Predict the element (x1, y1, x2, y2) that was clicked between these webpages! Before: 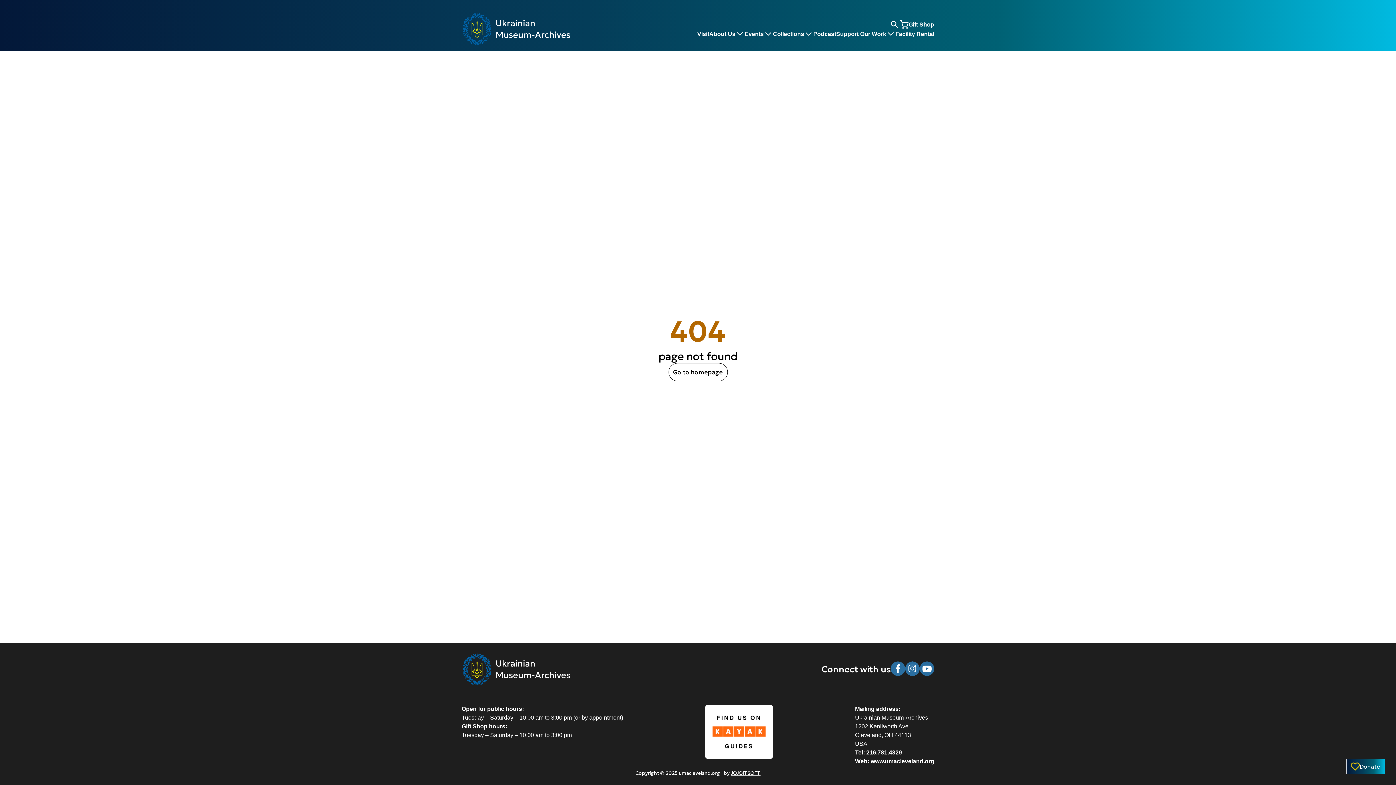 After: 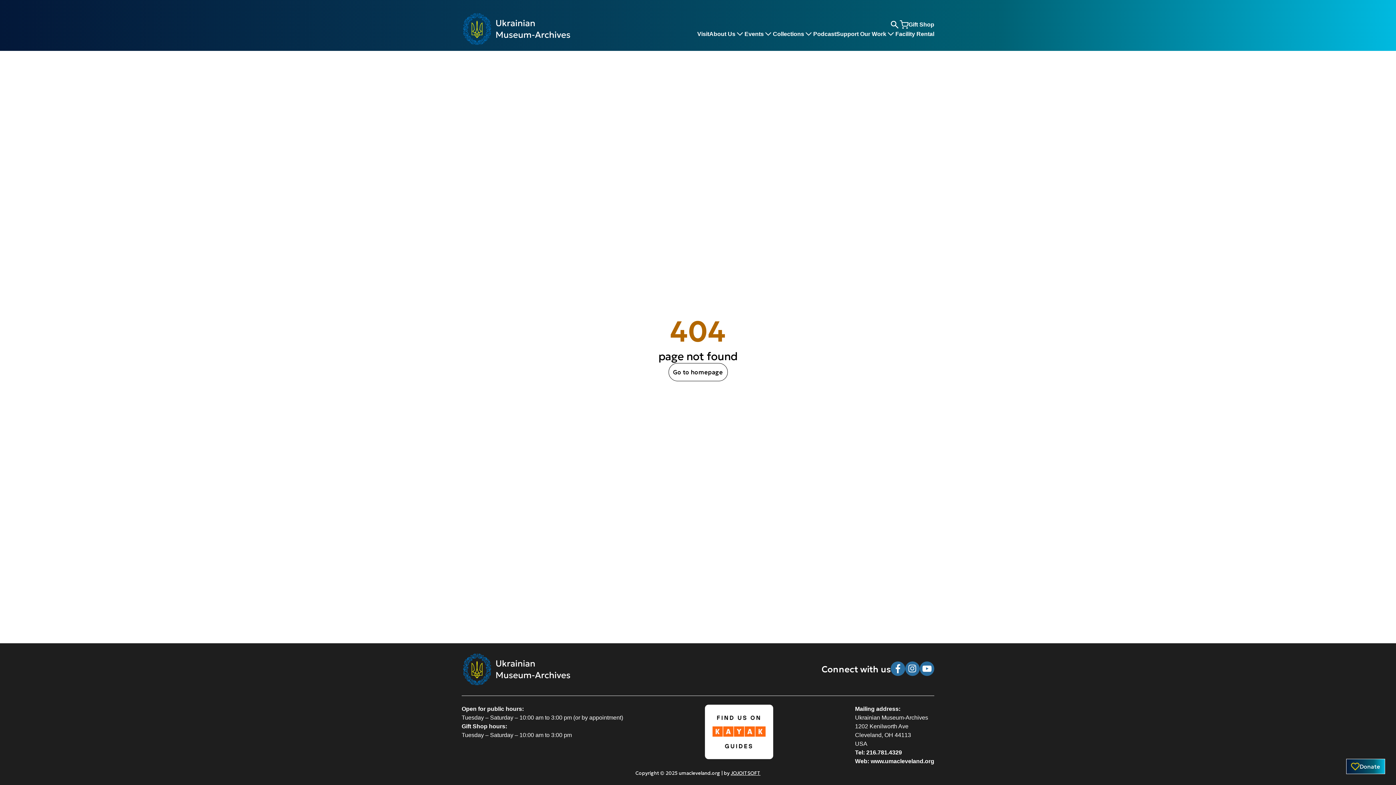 Action: label: JOJOITSOFT bbox: (730, 770, 760, 776)